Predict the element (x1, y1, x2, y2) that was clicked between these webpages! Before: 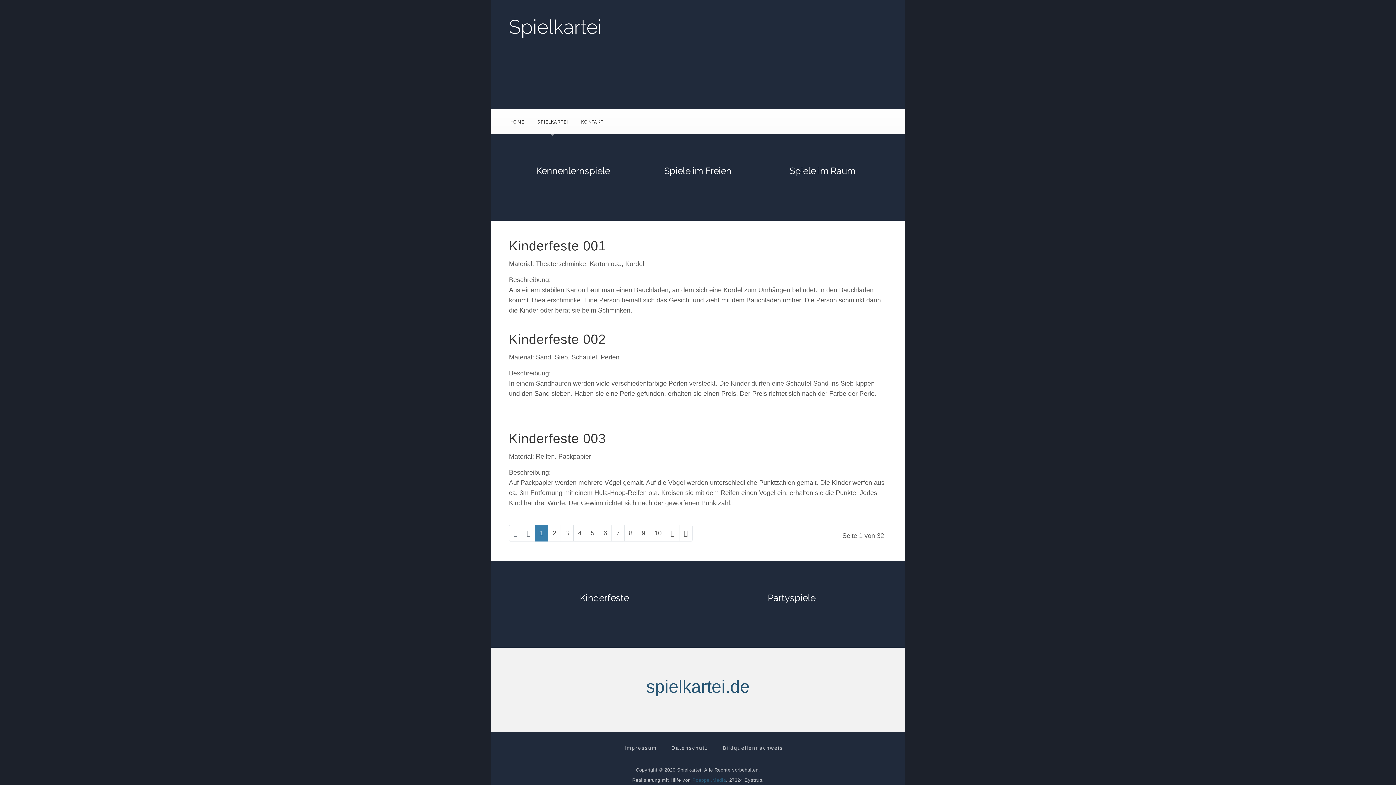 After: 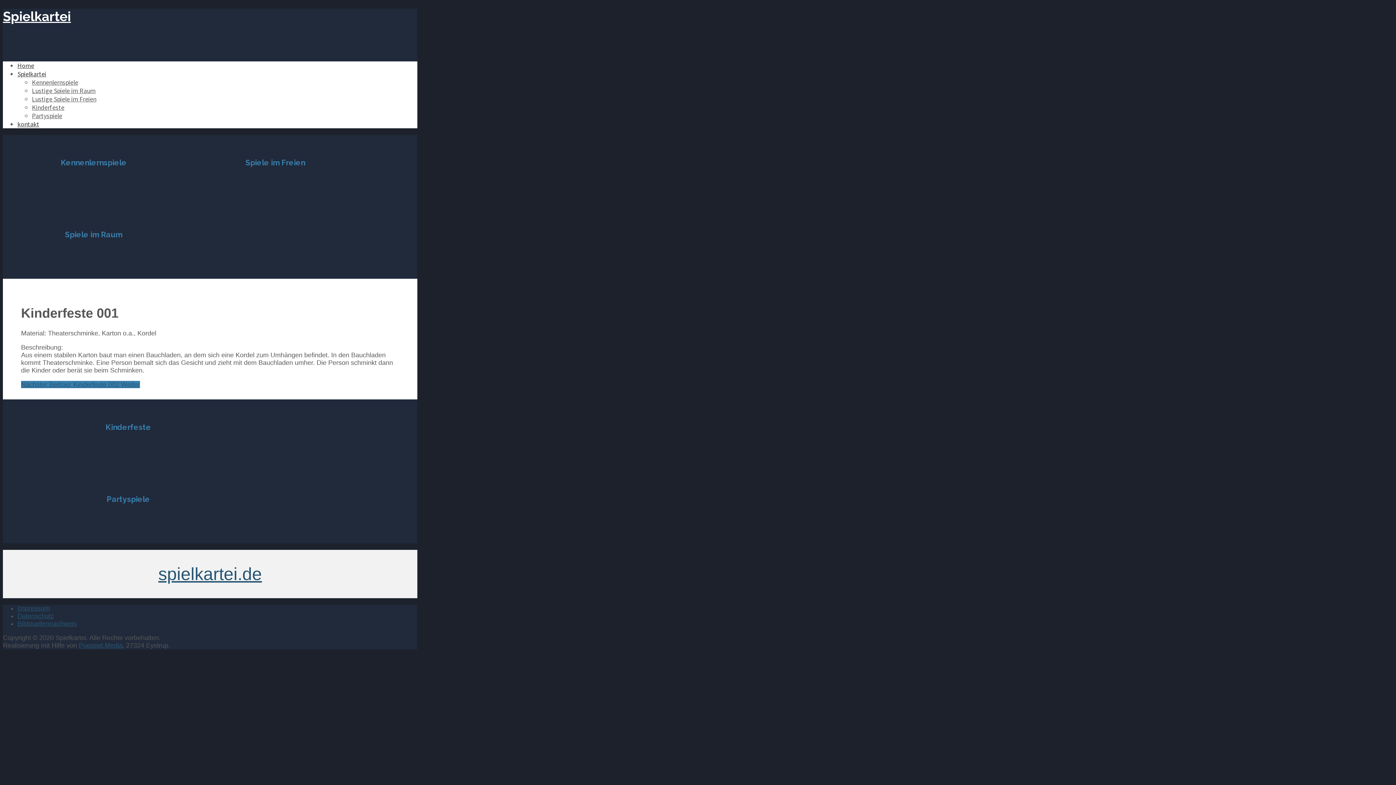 Action: bbox: (509, 238, 606, 253) label: Kinderfeste 001